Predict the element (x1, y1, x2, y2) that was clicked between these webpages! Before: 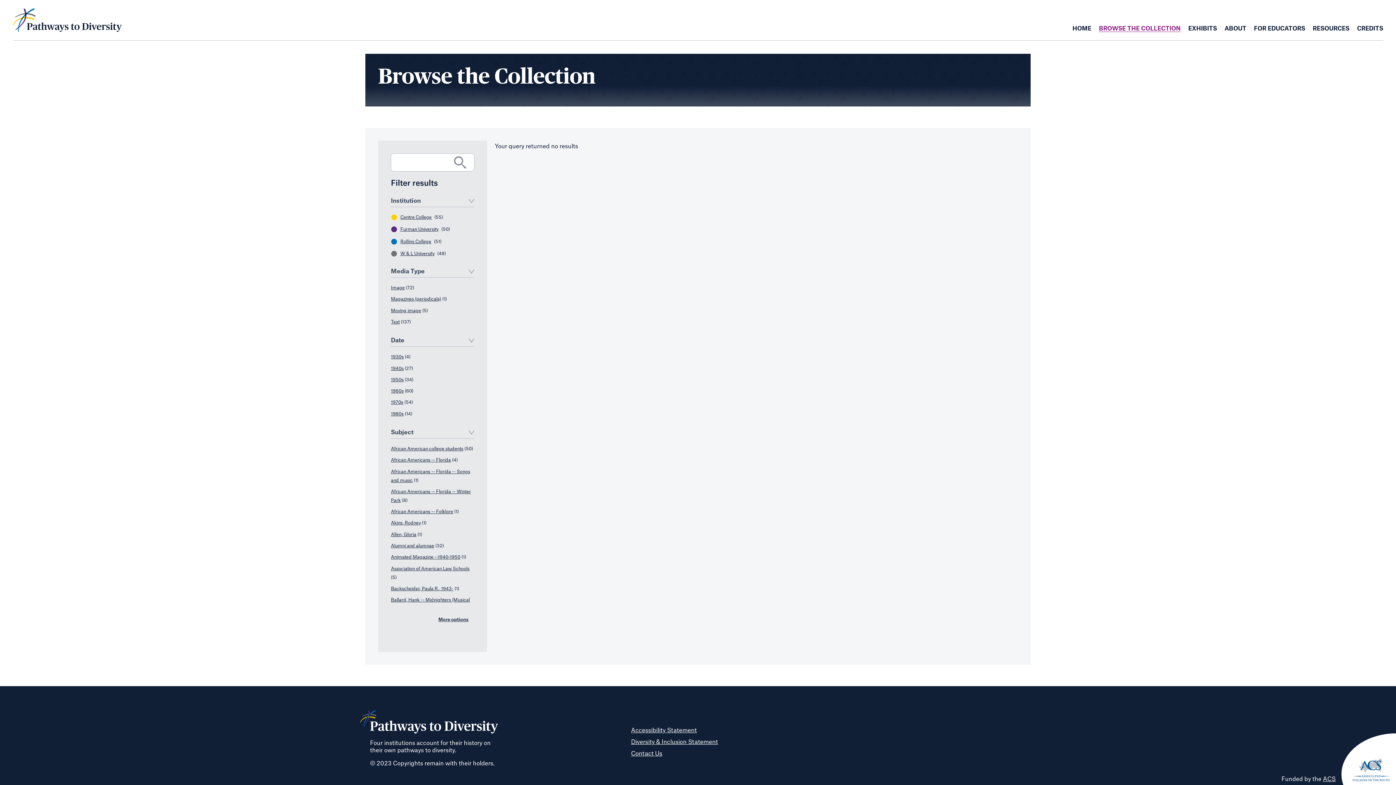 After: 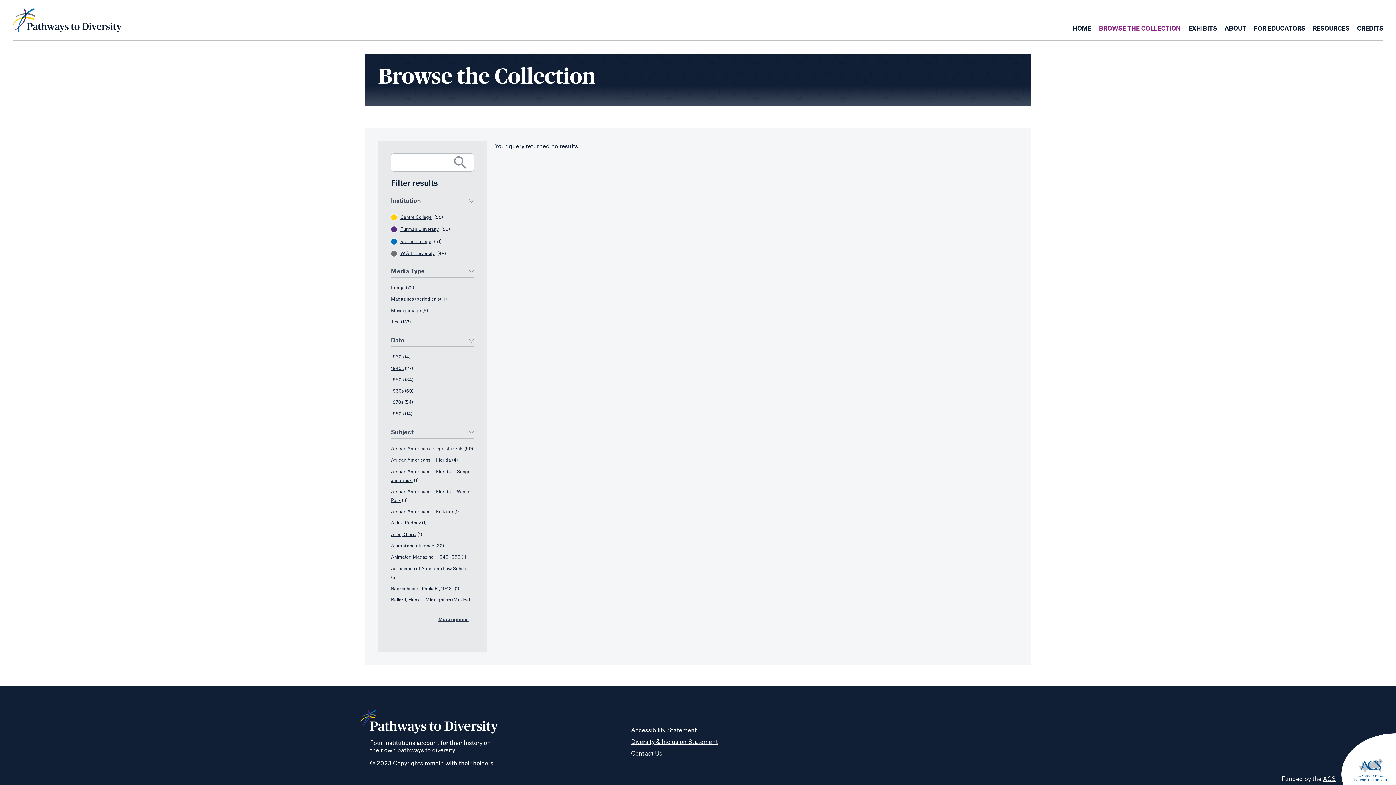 Action: bbox: (391, 355, 403, 359) label: 1930s